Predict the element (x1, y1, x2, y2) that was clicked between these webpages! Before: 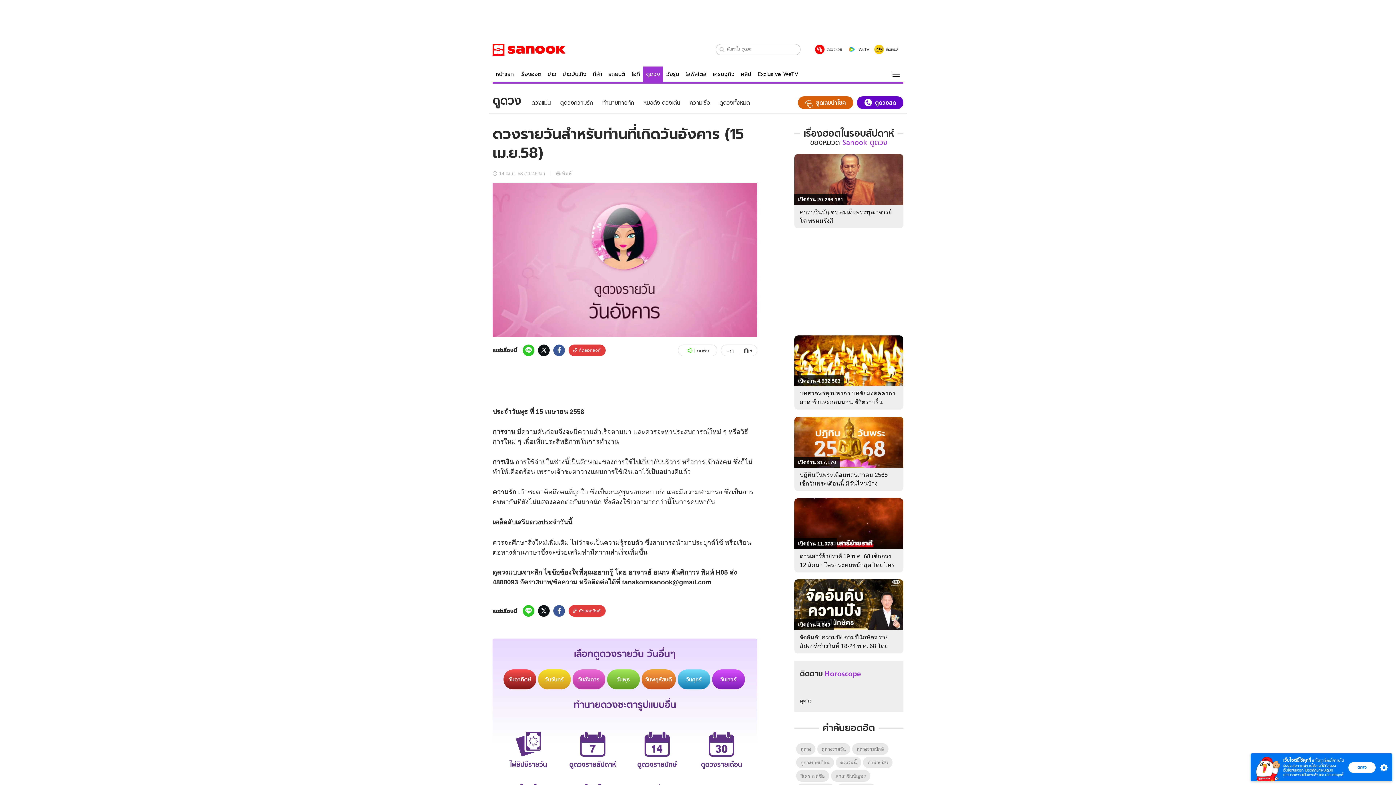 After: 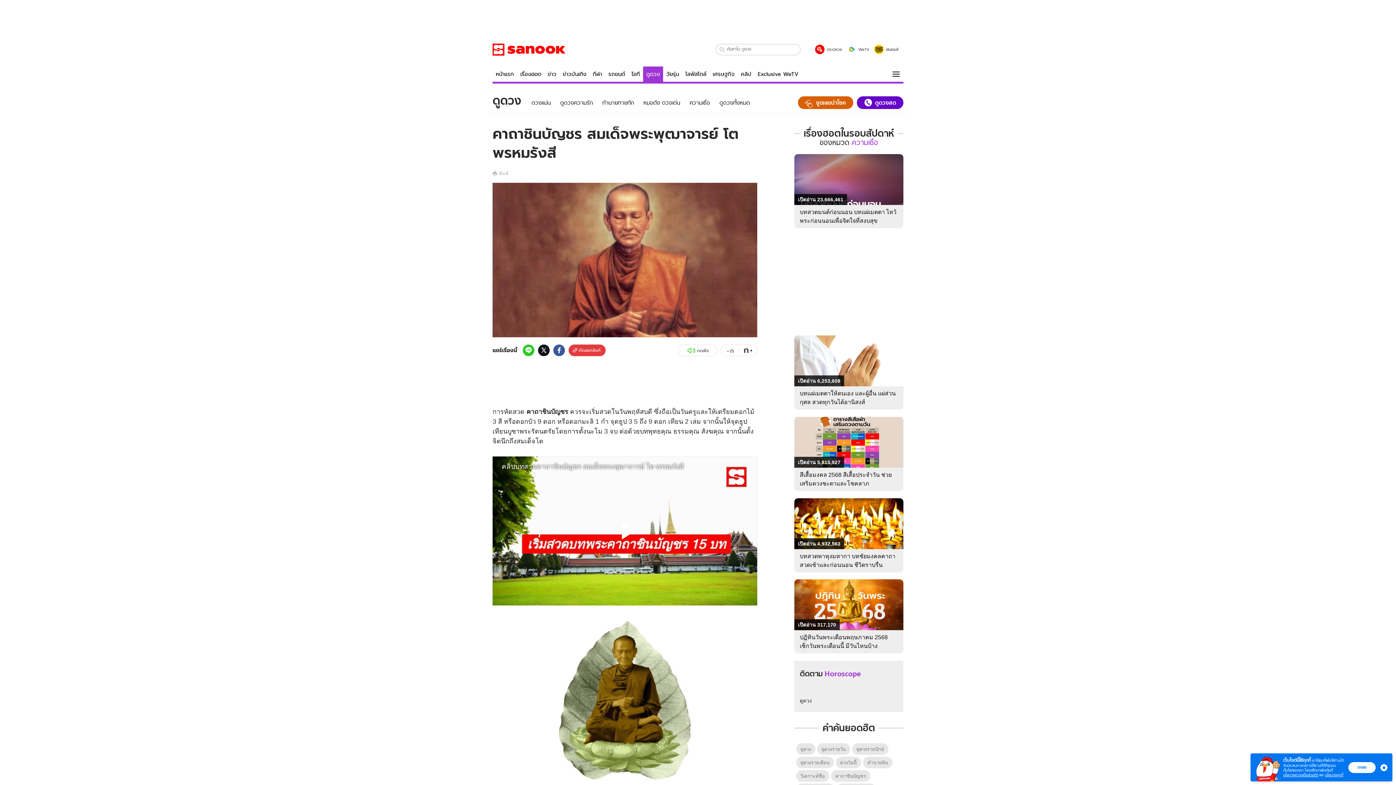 Action: label: คาถาชินบัญชร bbox: (831, 770, 870, 782)